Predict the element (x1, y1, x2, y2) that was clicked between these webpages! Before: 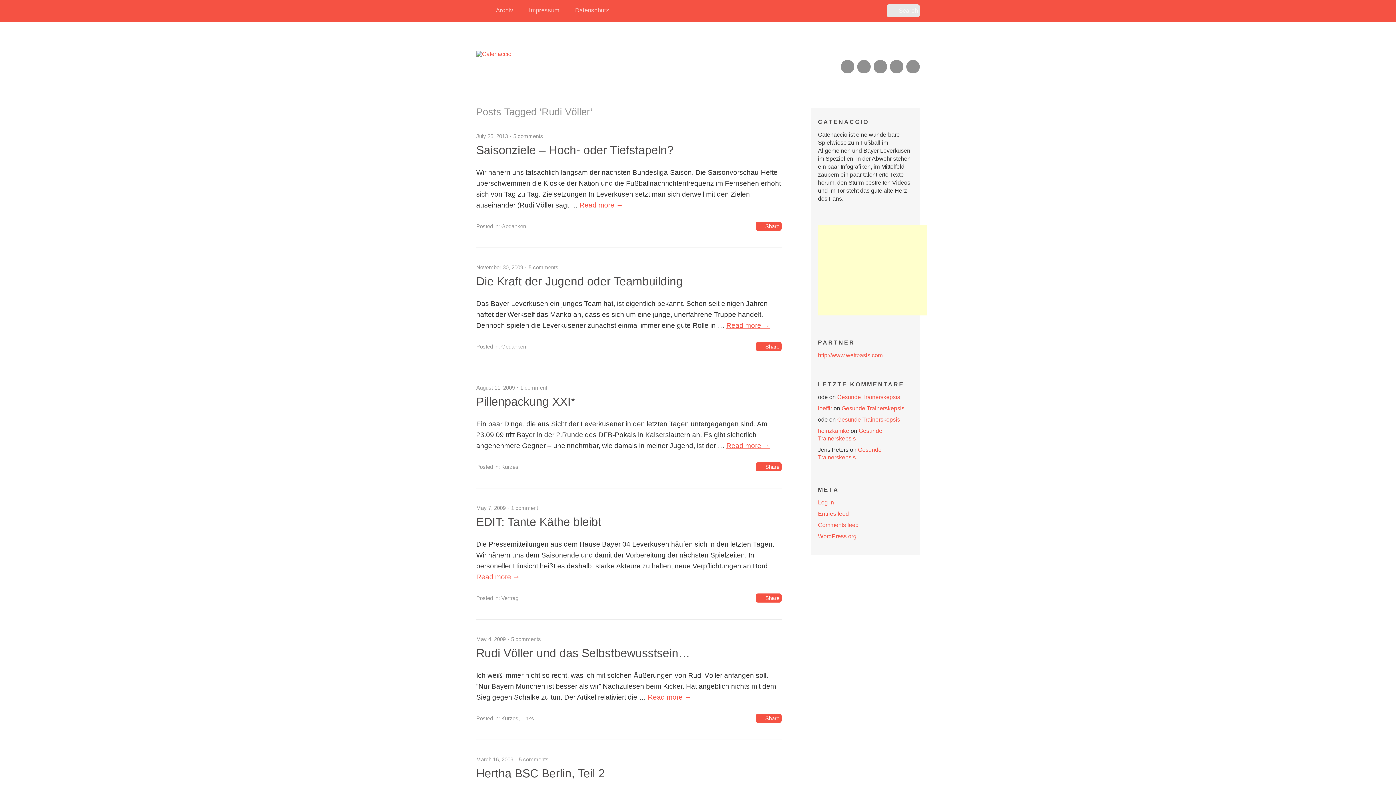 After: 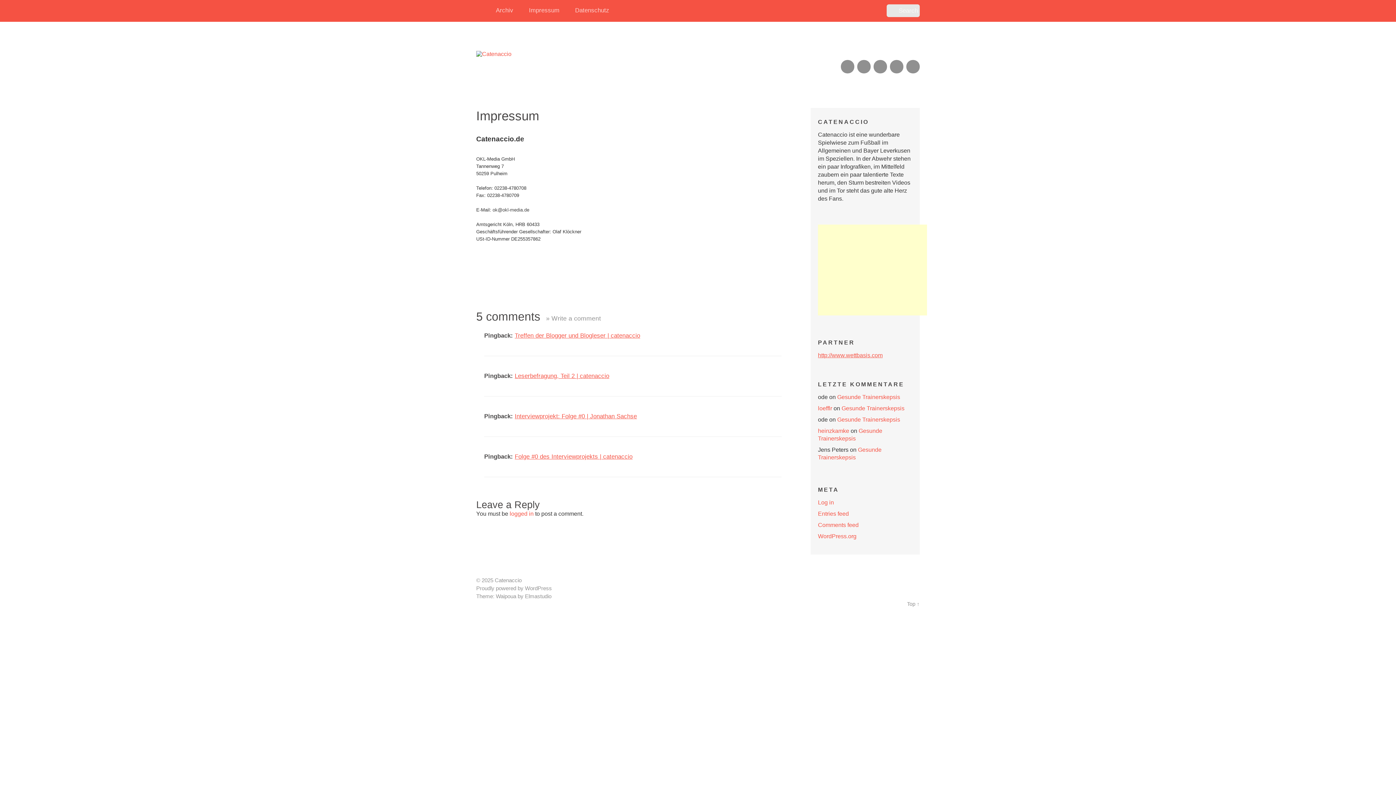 Action: label: Impressum bbox: (524, 0, 564, 21)